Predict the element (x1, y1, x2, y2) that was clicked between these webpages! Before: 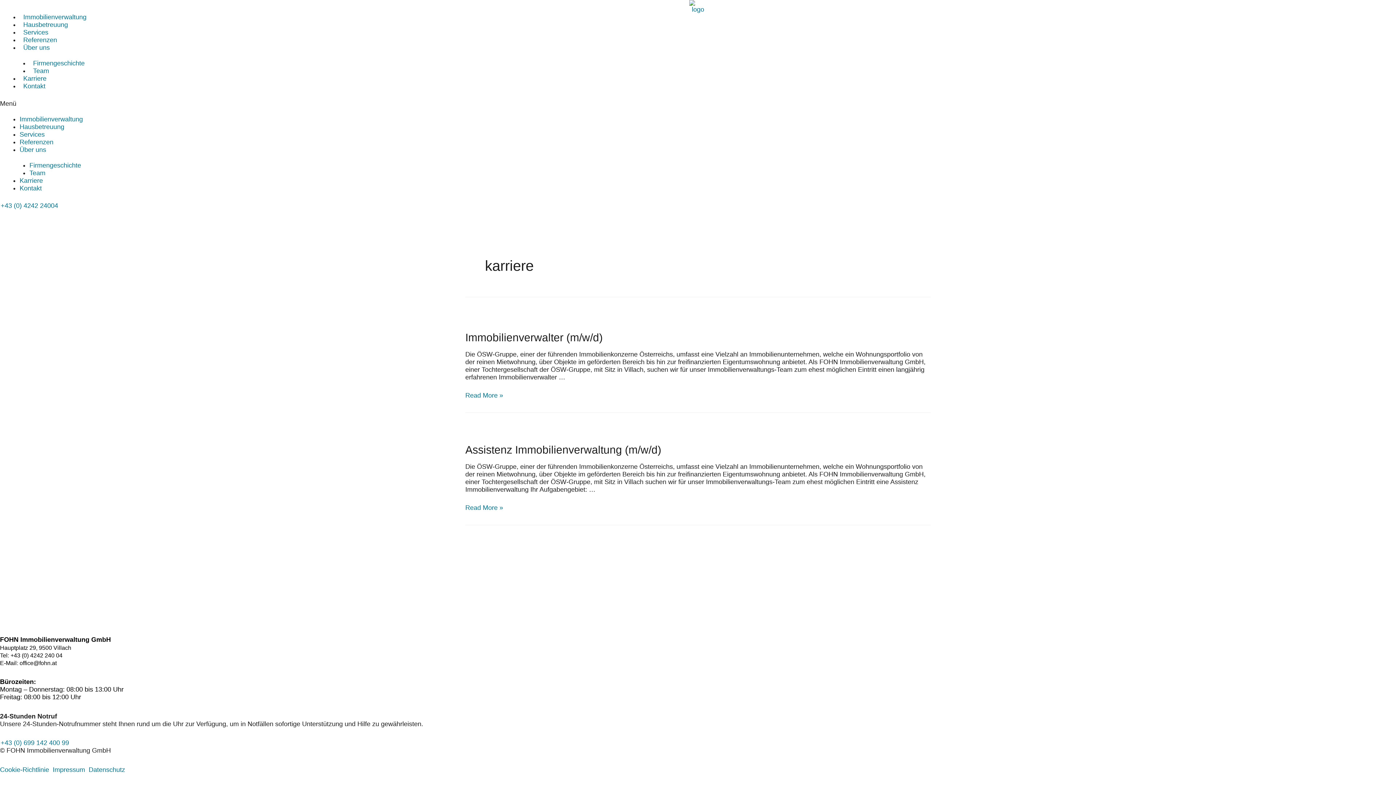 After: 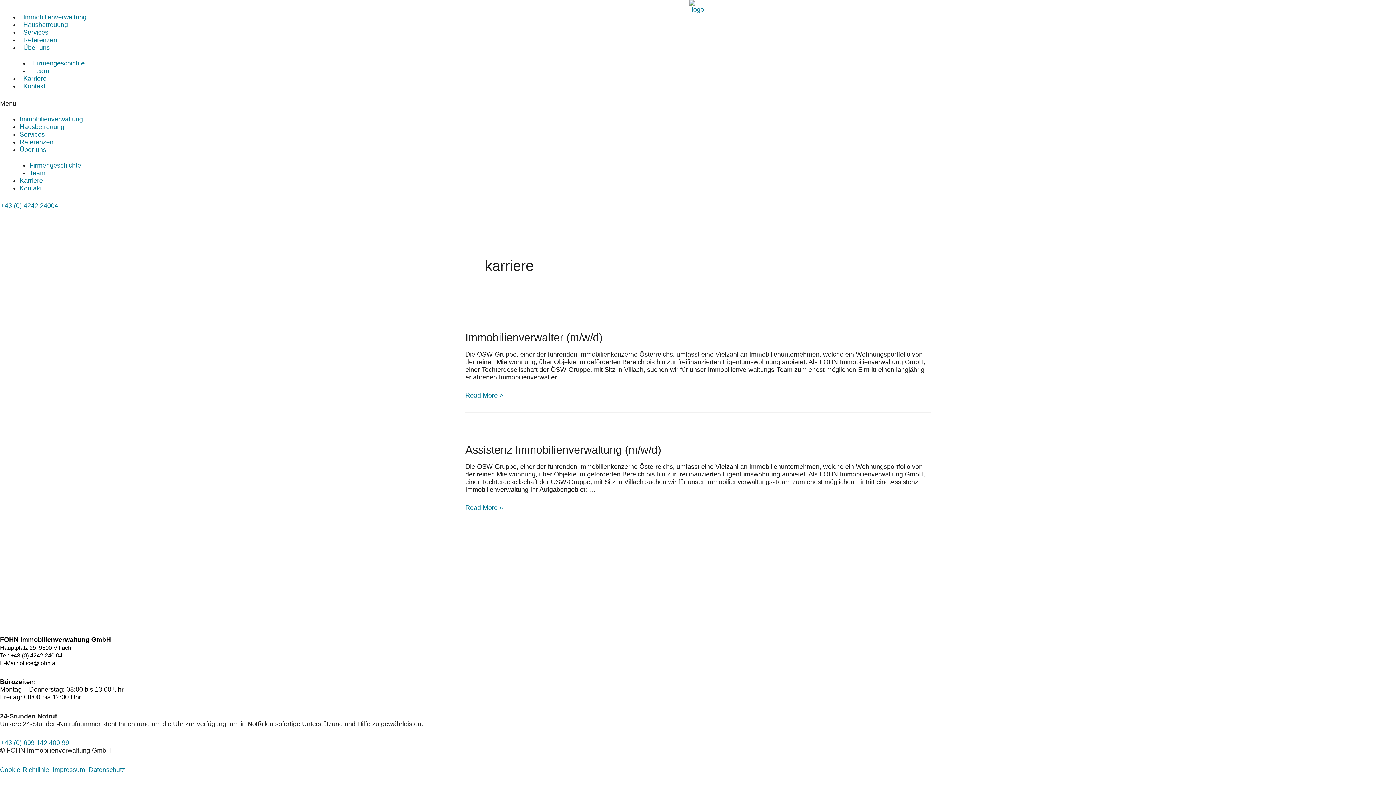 Action: label: +43 (0) 4242 240 04 bbox: (10, 652, 62, 658)